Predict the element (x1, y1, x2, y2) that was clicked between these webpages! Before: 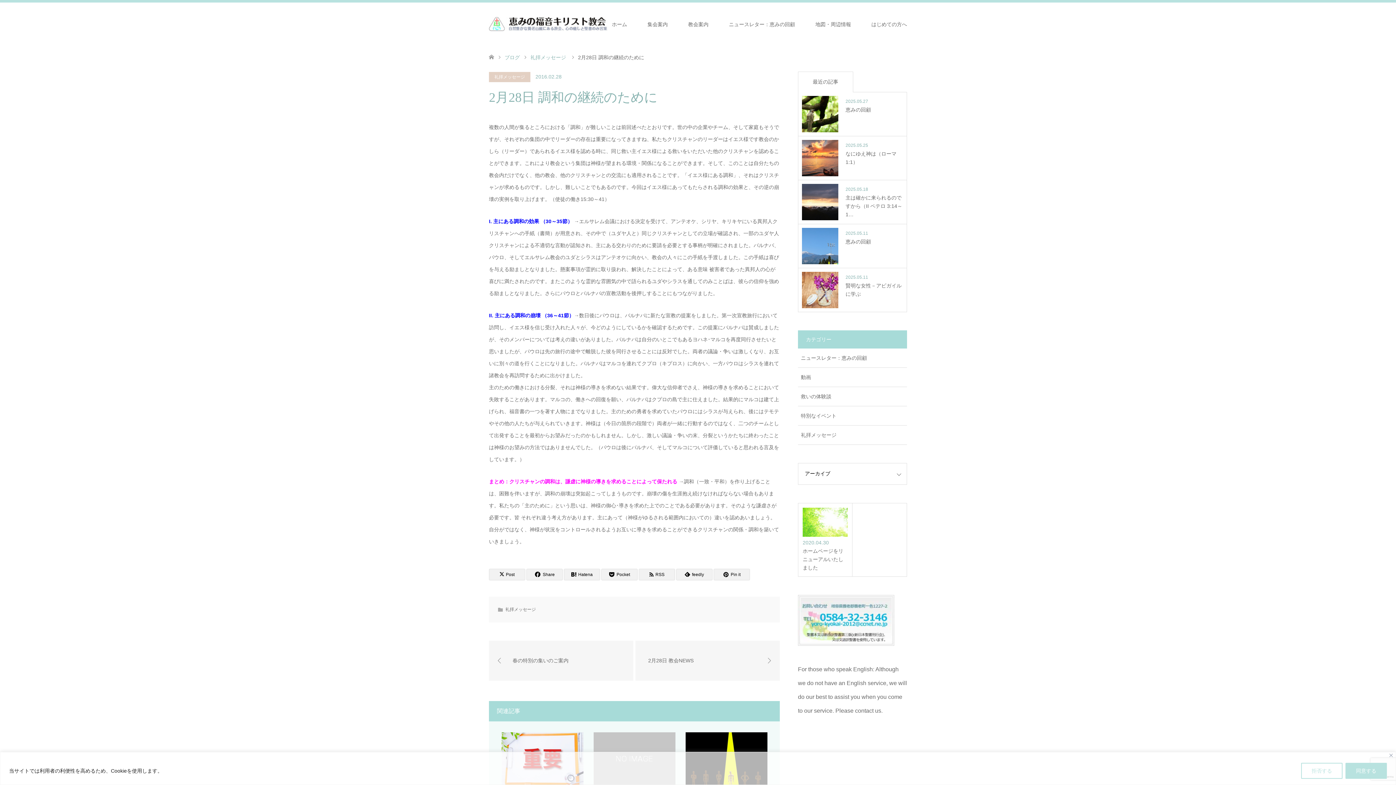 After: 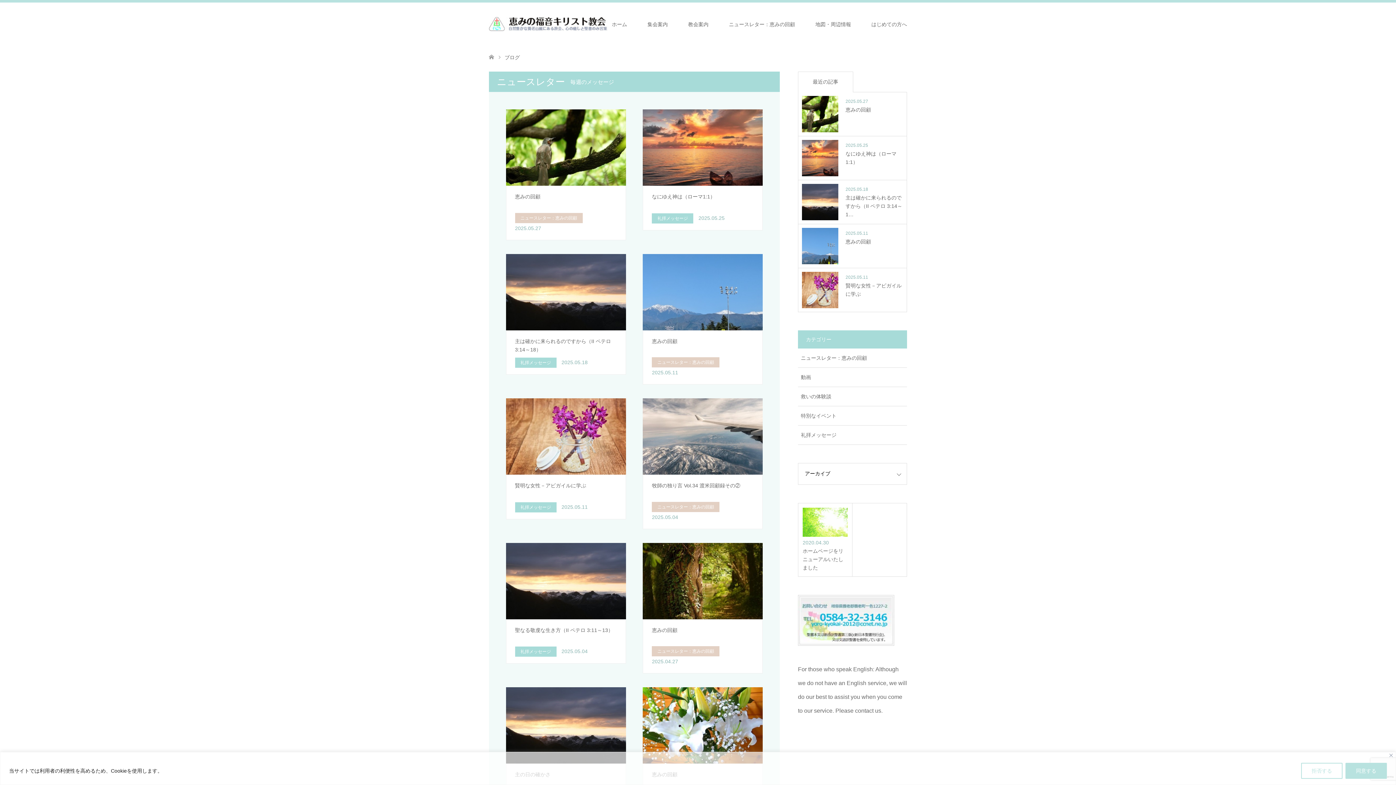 Action: label: ブログ bbox: (504, 54, 520, 60)